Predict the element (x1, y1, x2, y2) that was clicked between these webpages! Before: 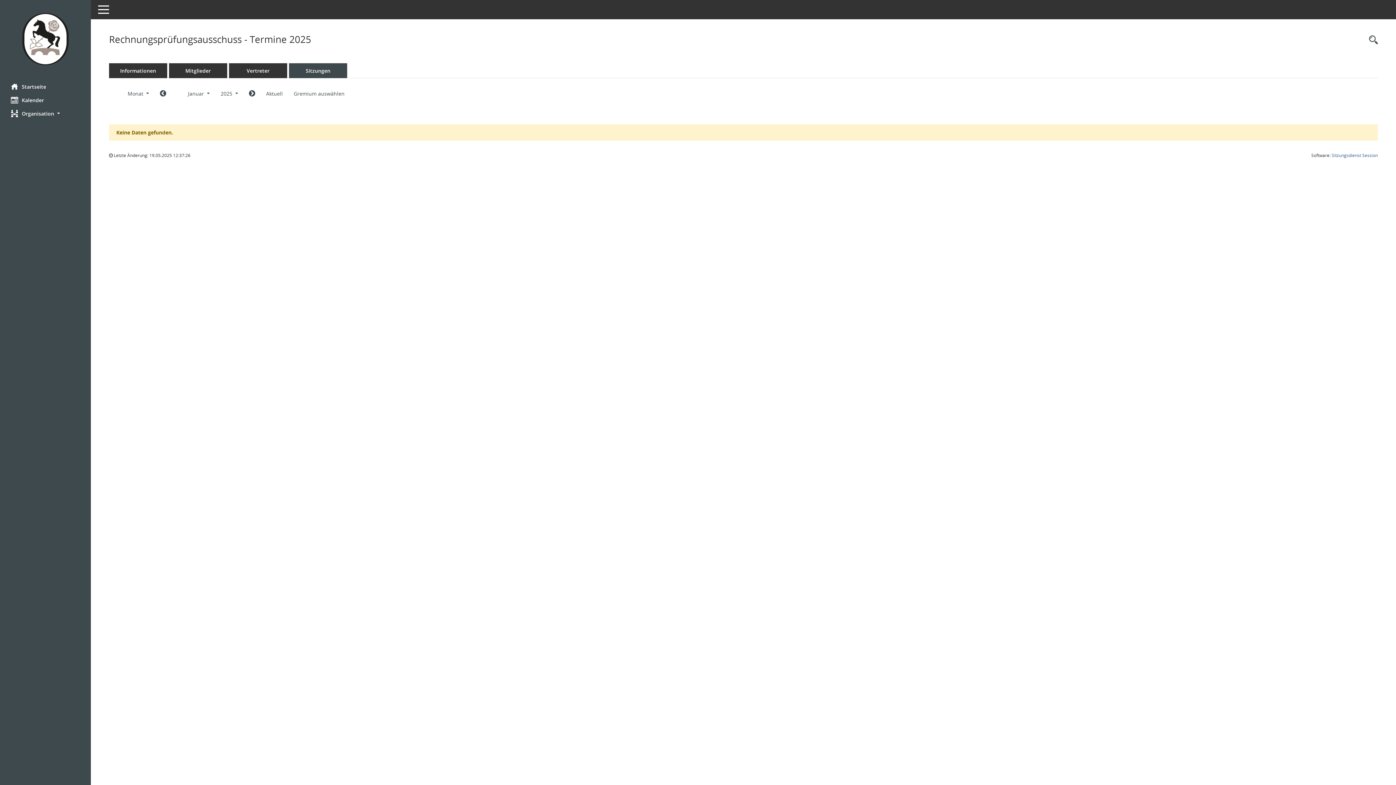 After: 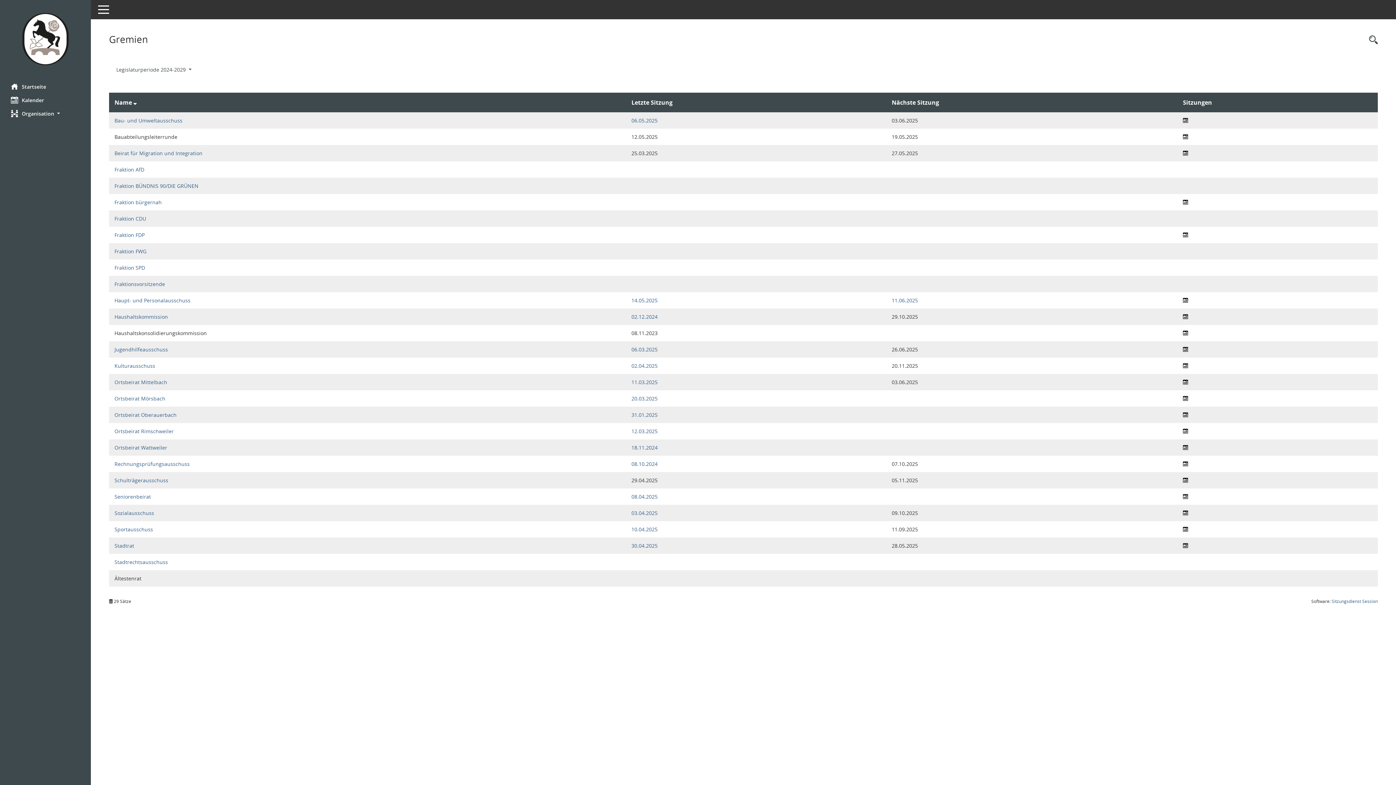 Action: bbox: (288, 87, 350, 100) label: Gremium auswählen